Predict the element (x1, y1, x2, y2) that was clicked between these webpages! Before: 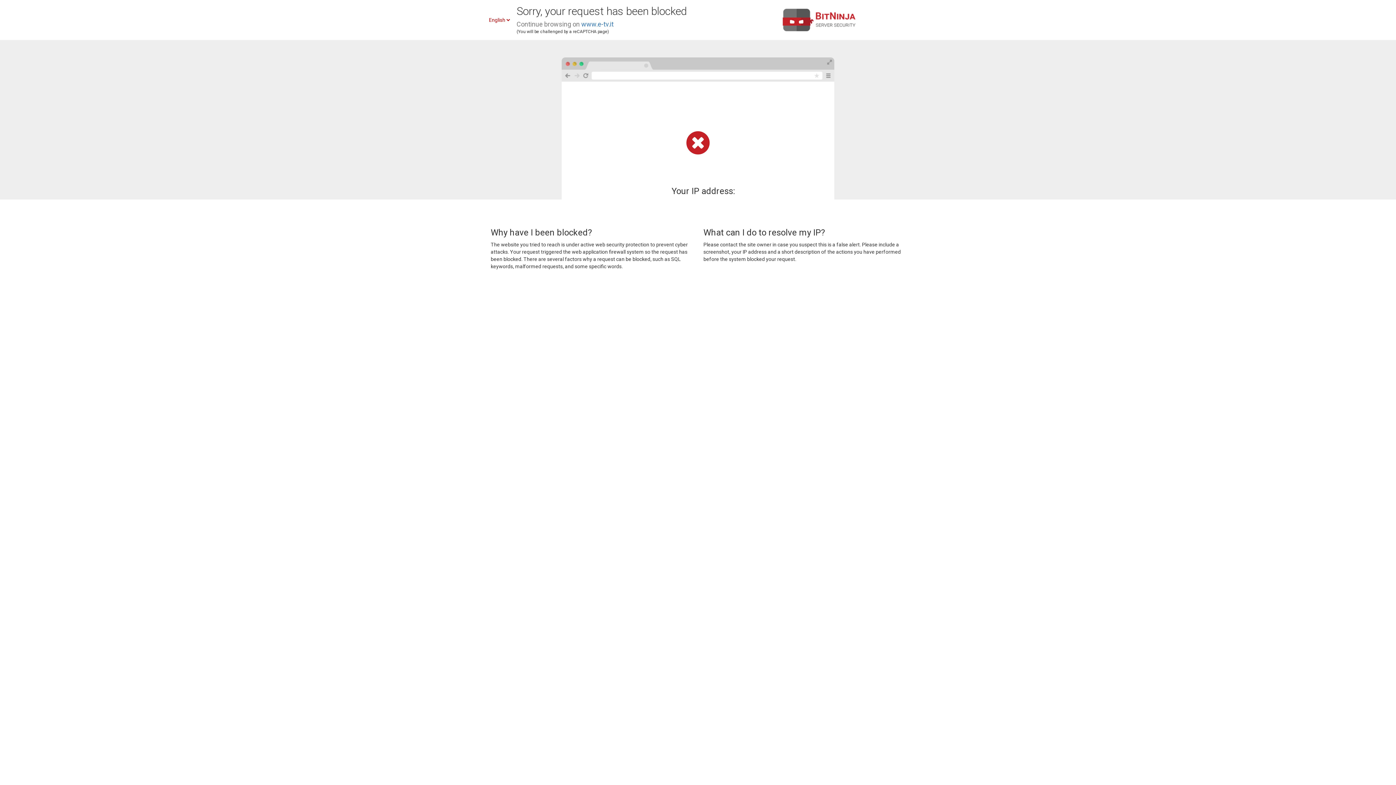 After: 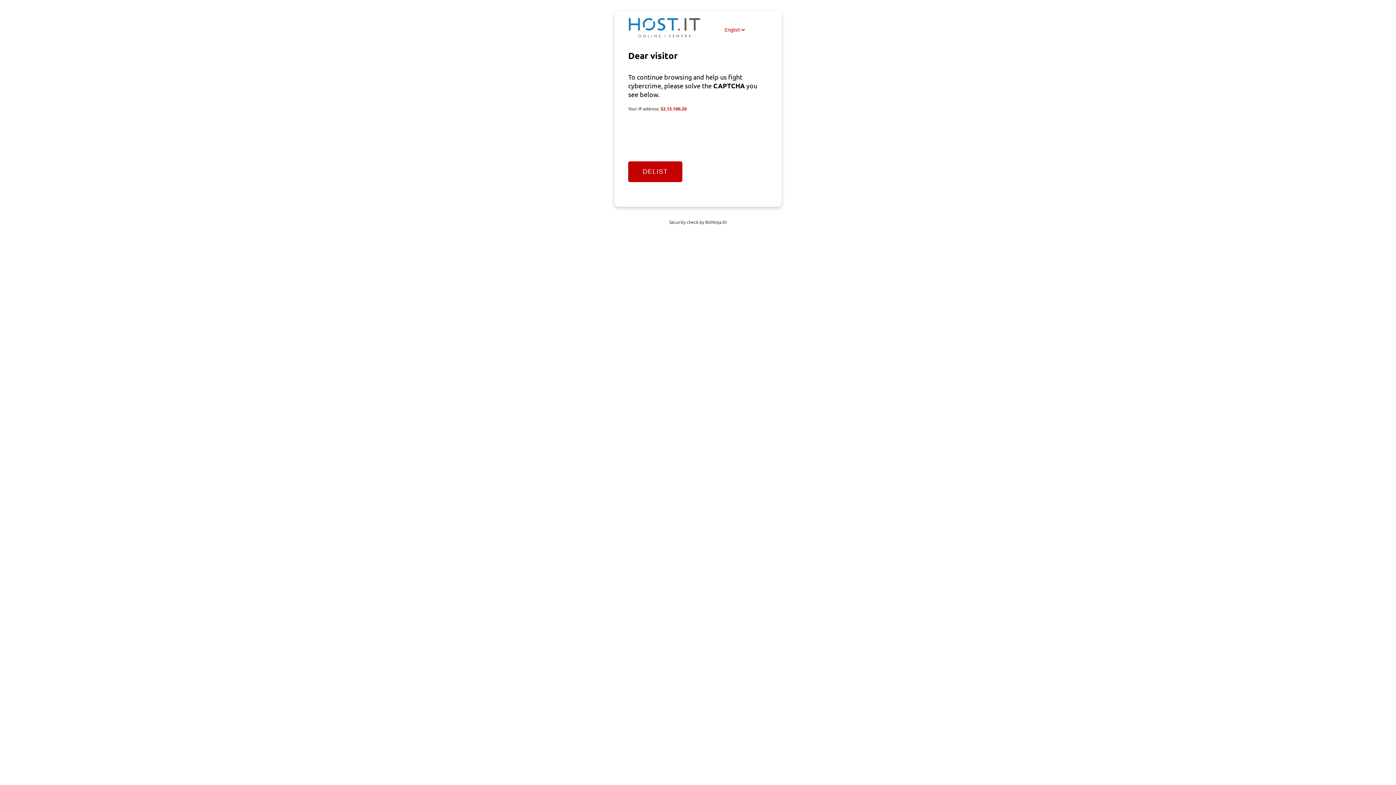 Action: bbox: (581, 20, 613, 28) label: www.e-tv.it